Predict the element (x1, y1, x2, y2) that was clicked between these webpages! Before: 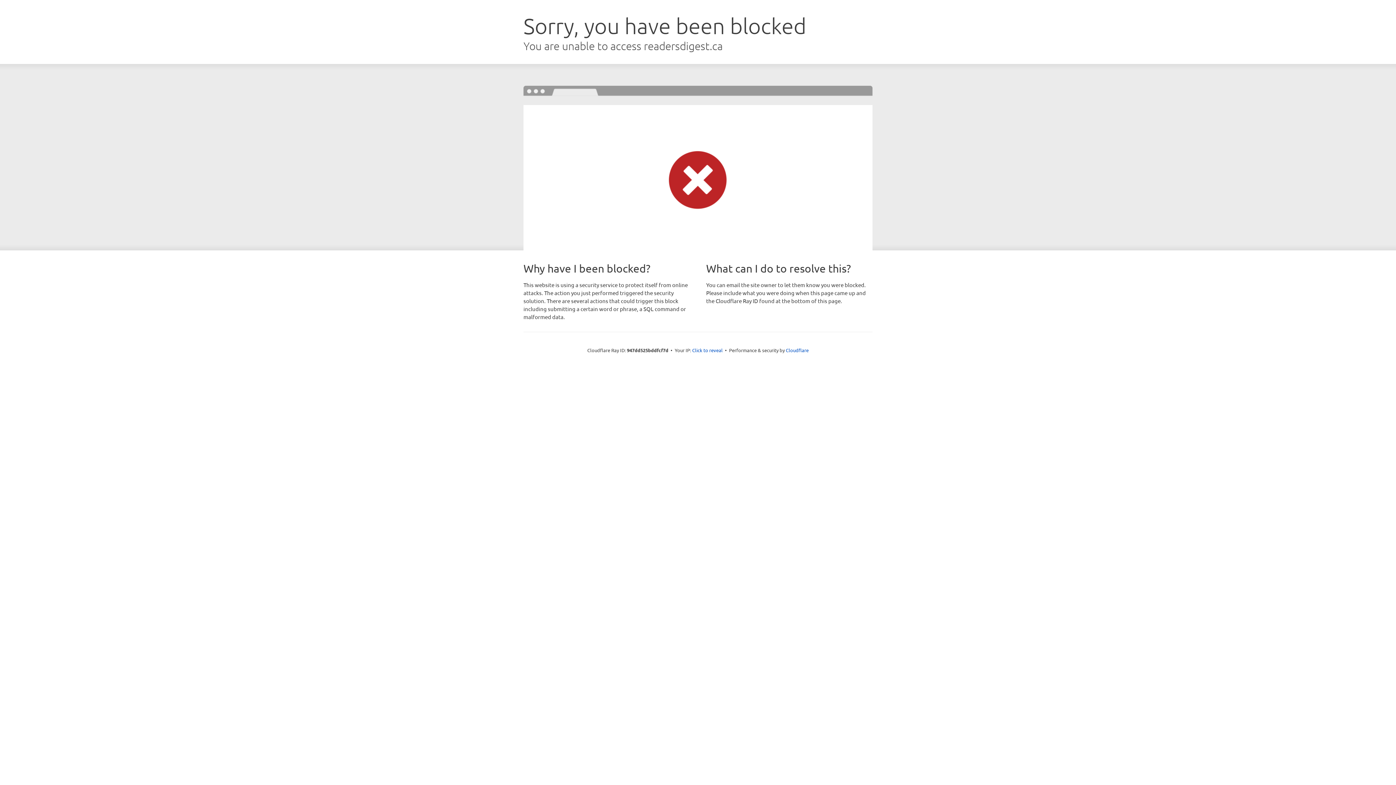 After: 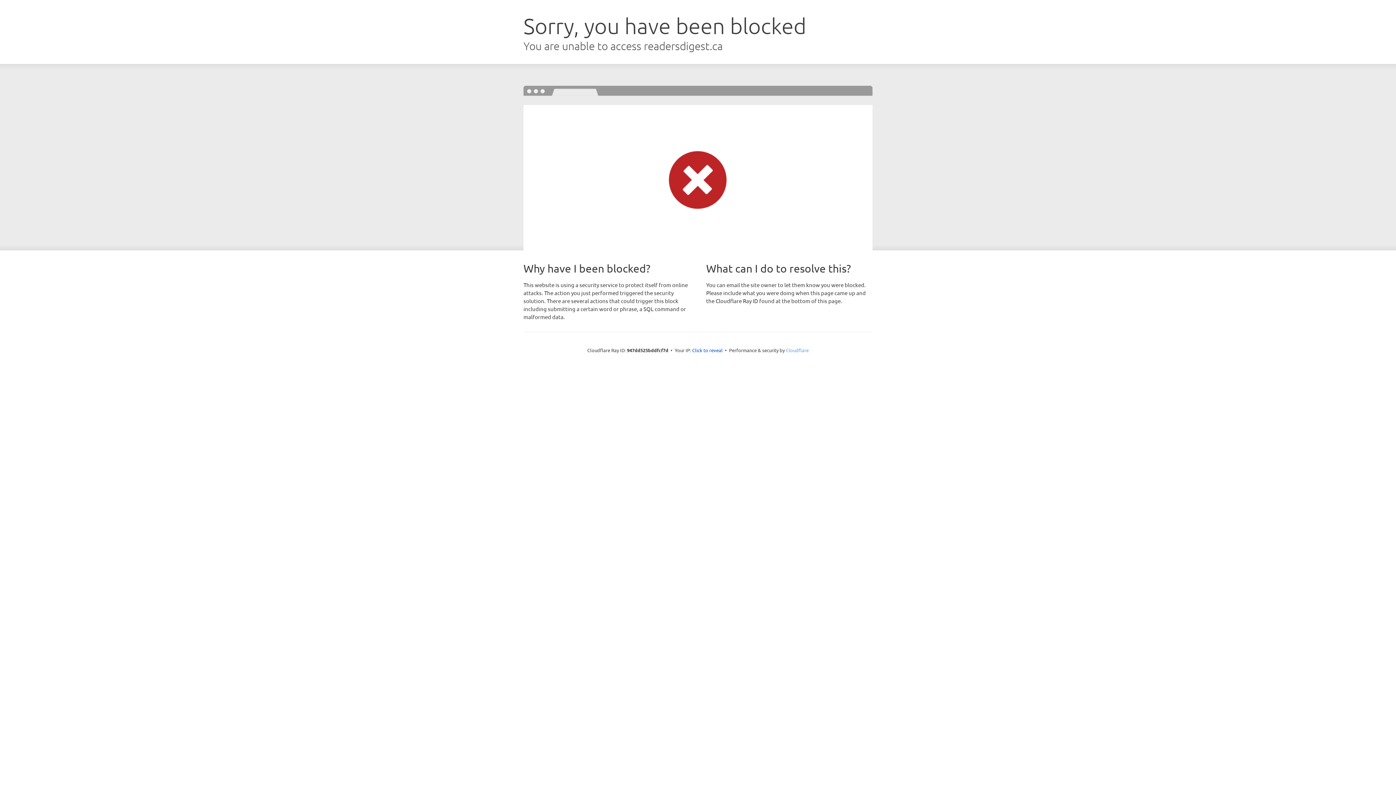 Action: bbox: (786, 347, 808, 353) label: Cloudflare